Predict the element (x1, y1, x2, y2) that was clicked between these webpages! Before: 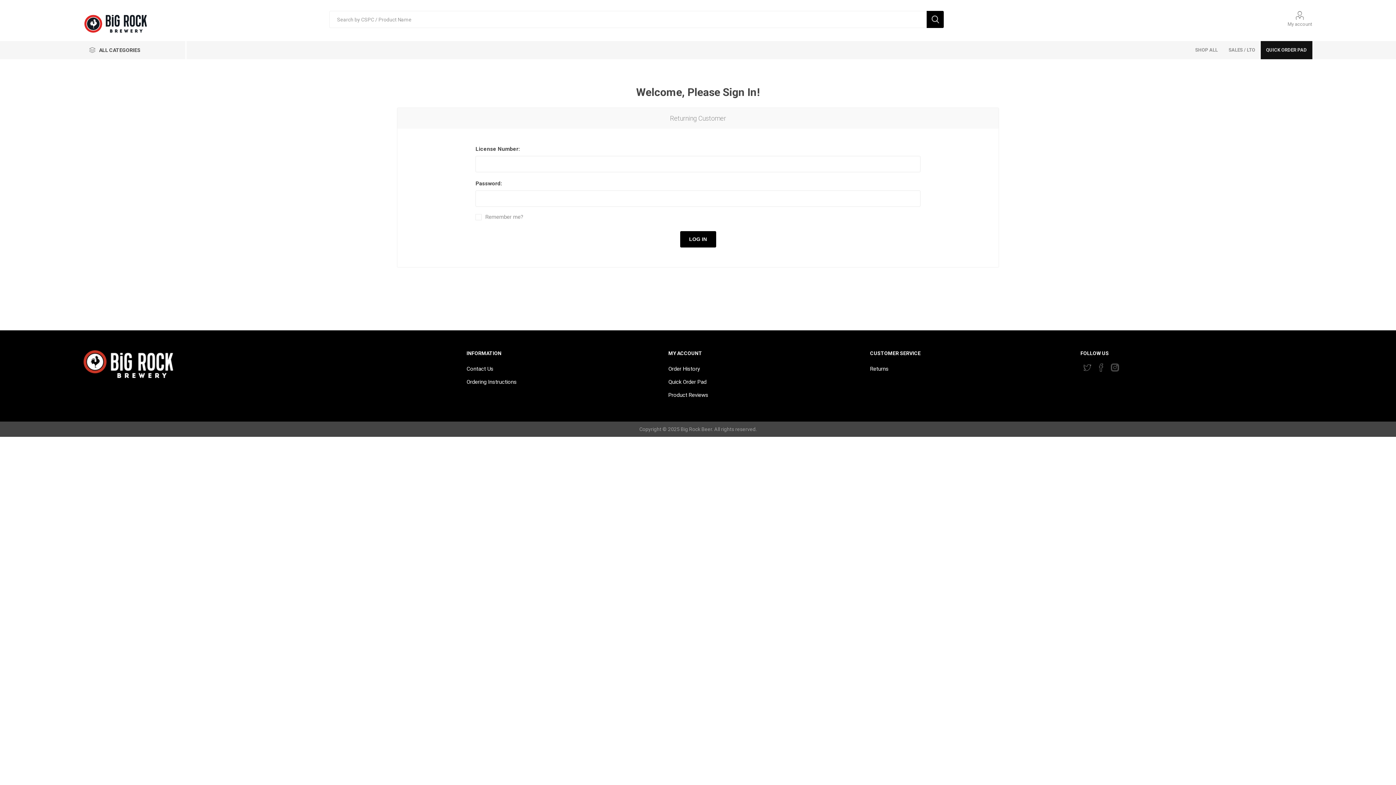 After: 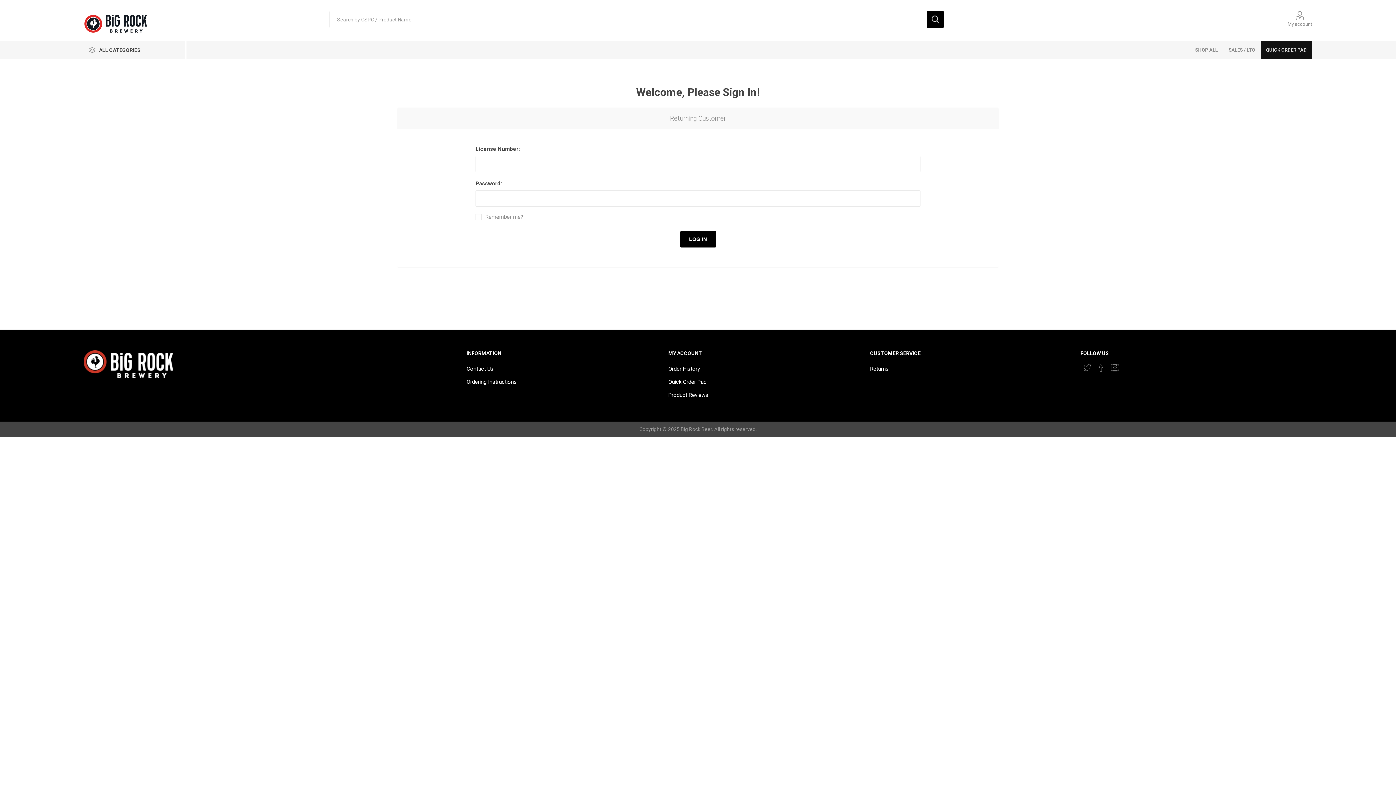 Action: bbox: (83, 10, 149, 34)